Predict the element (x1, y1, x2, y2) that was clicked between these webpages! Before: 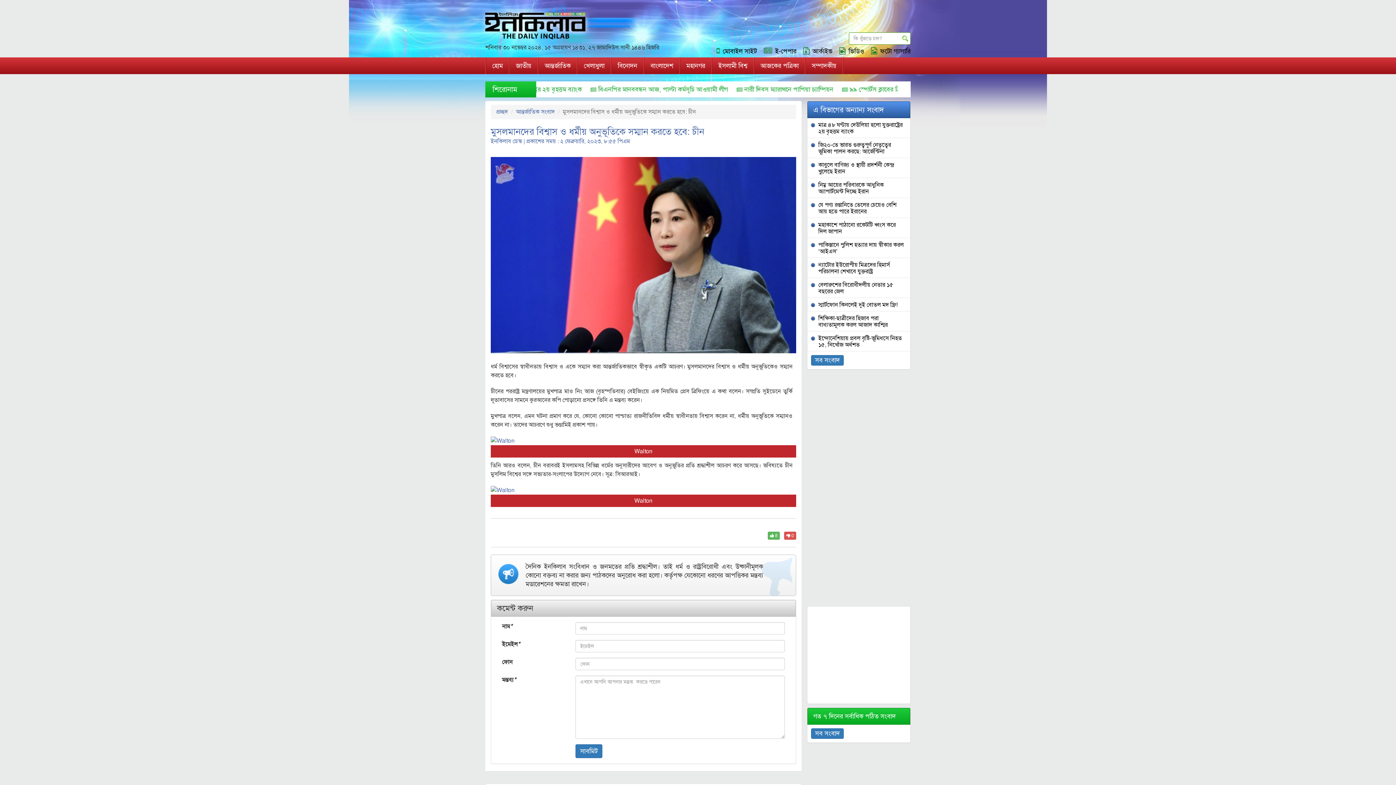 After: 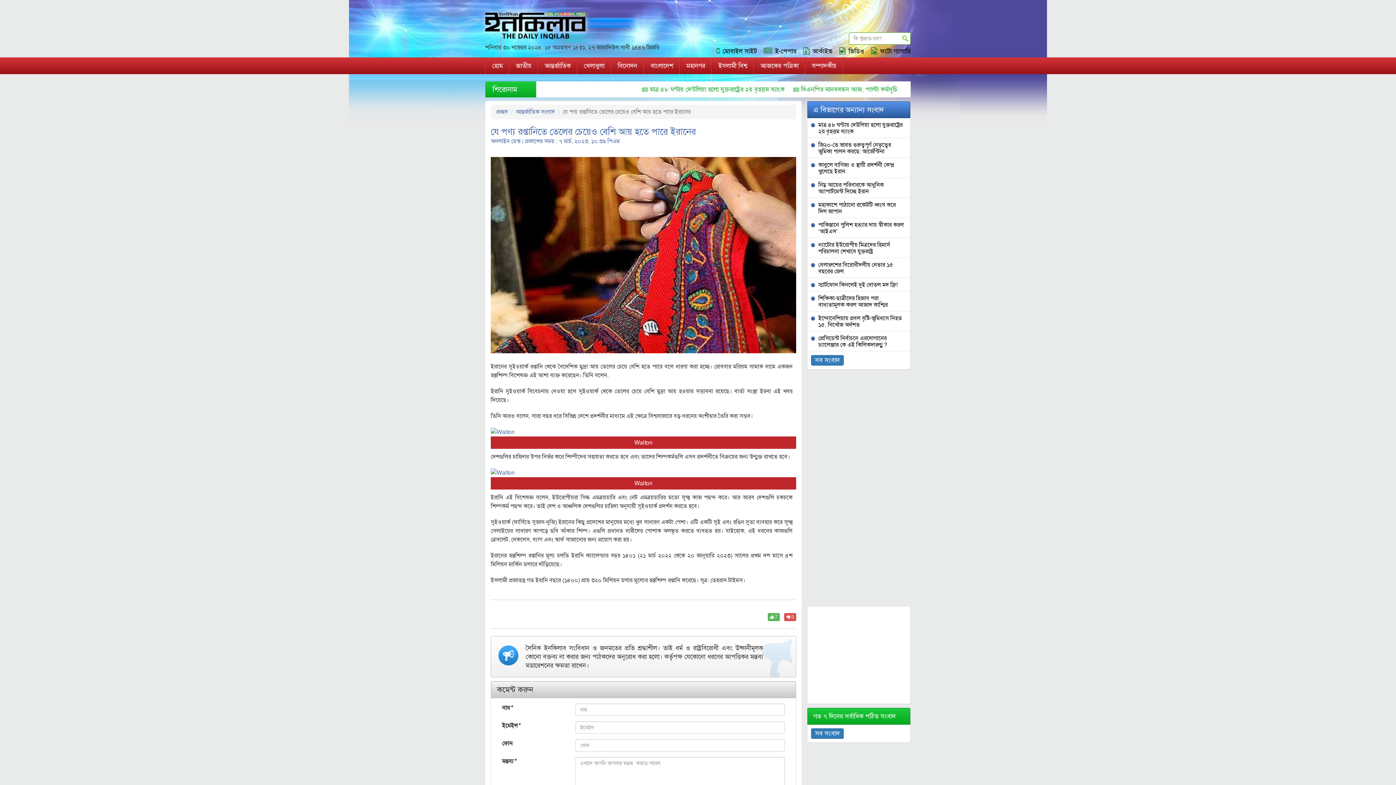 Action: label: যে পণ্য রপ্তানিতে তেলের চেয়েও বেশি আয় হতে পারে ইরানের bbox: (811, 201, 905, 214)